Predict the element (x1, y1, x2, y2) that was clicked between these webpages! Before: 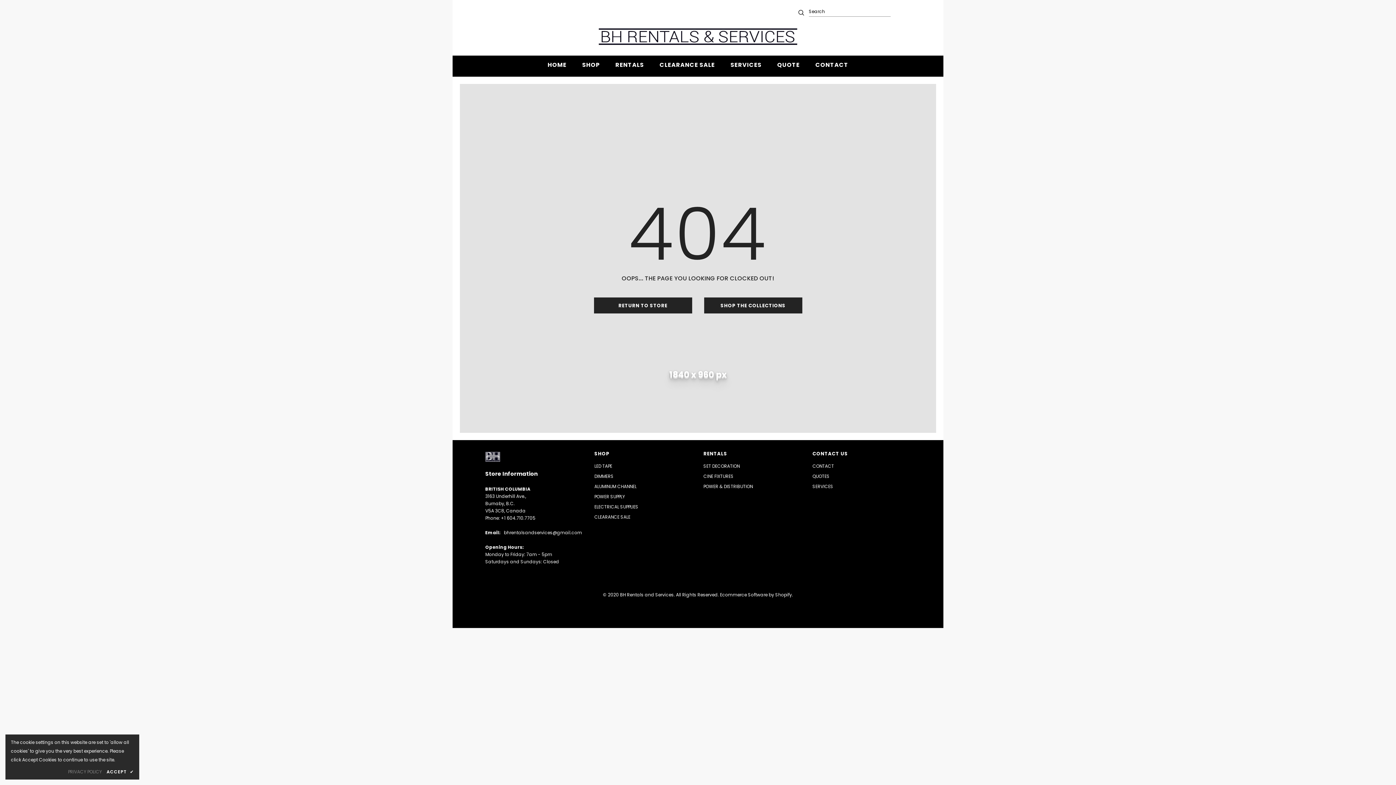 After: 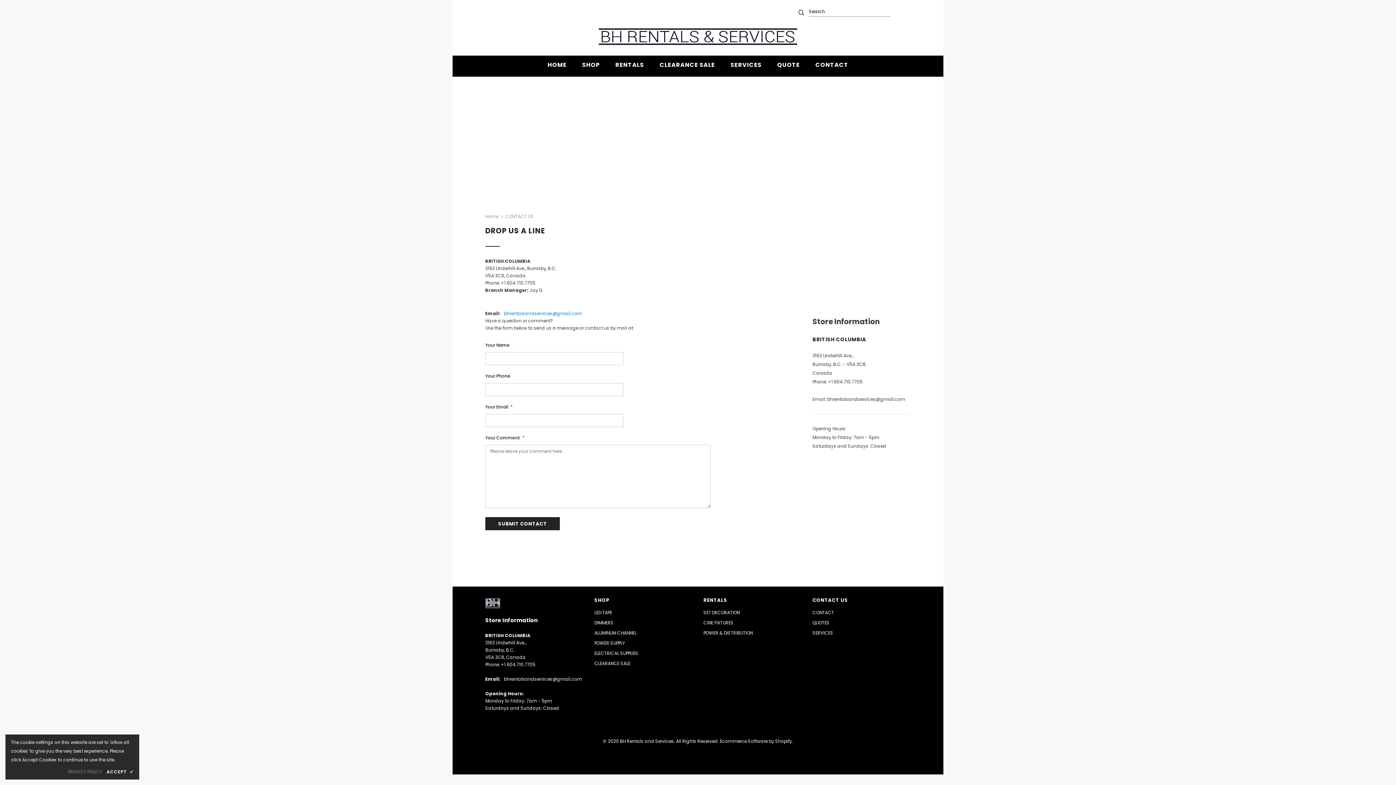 Action: label: CONTACT bbox: (812, 461, 834, 471)